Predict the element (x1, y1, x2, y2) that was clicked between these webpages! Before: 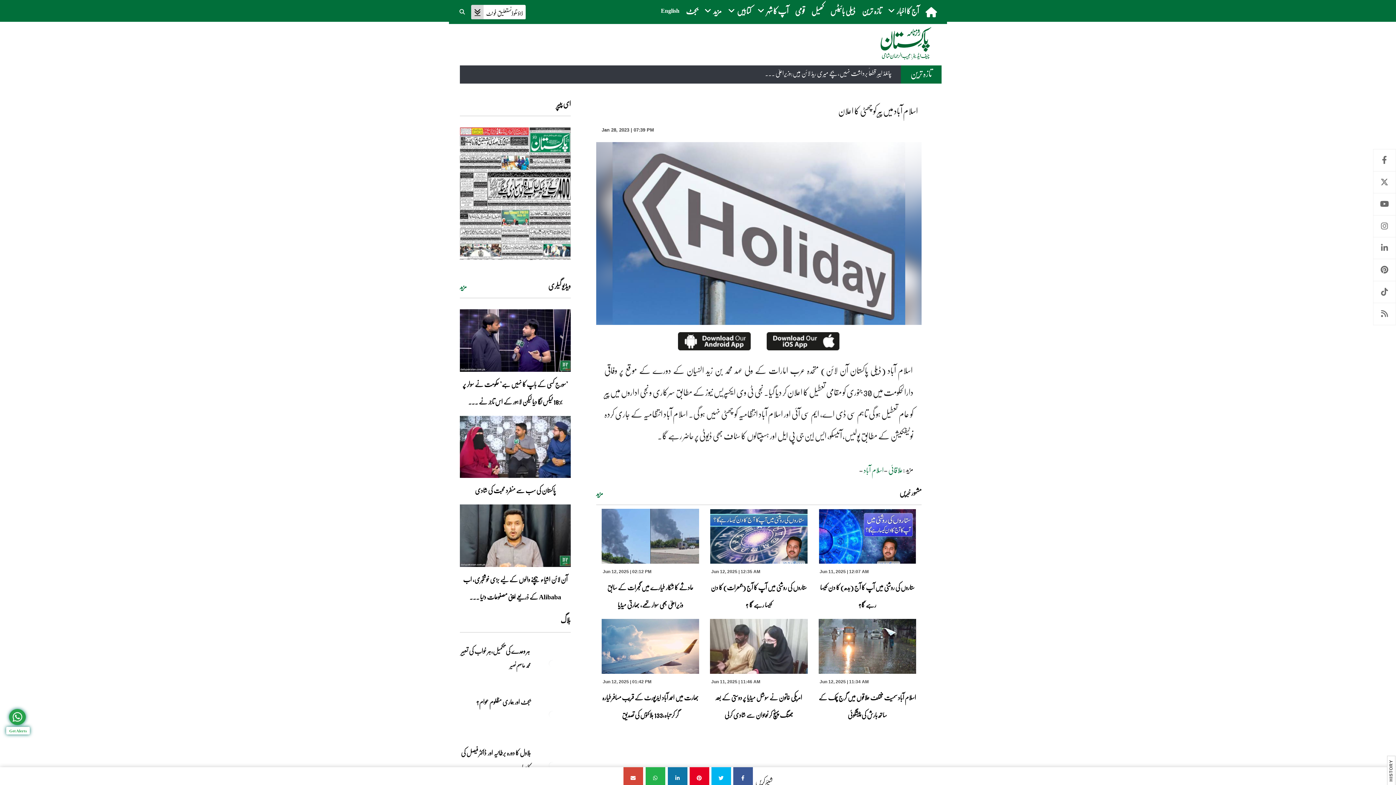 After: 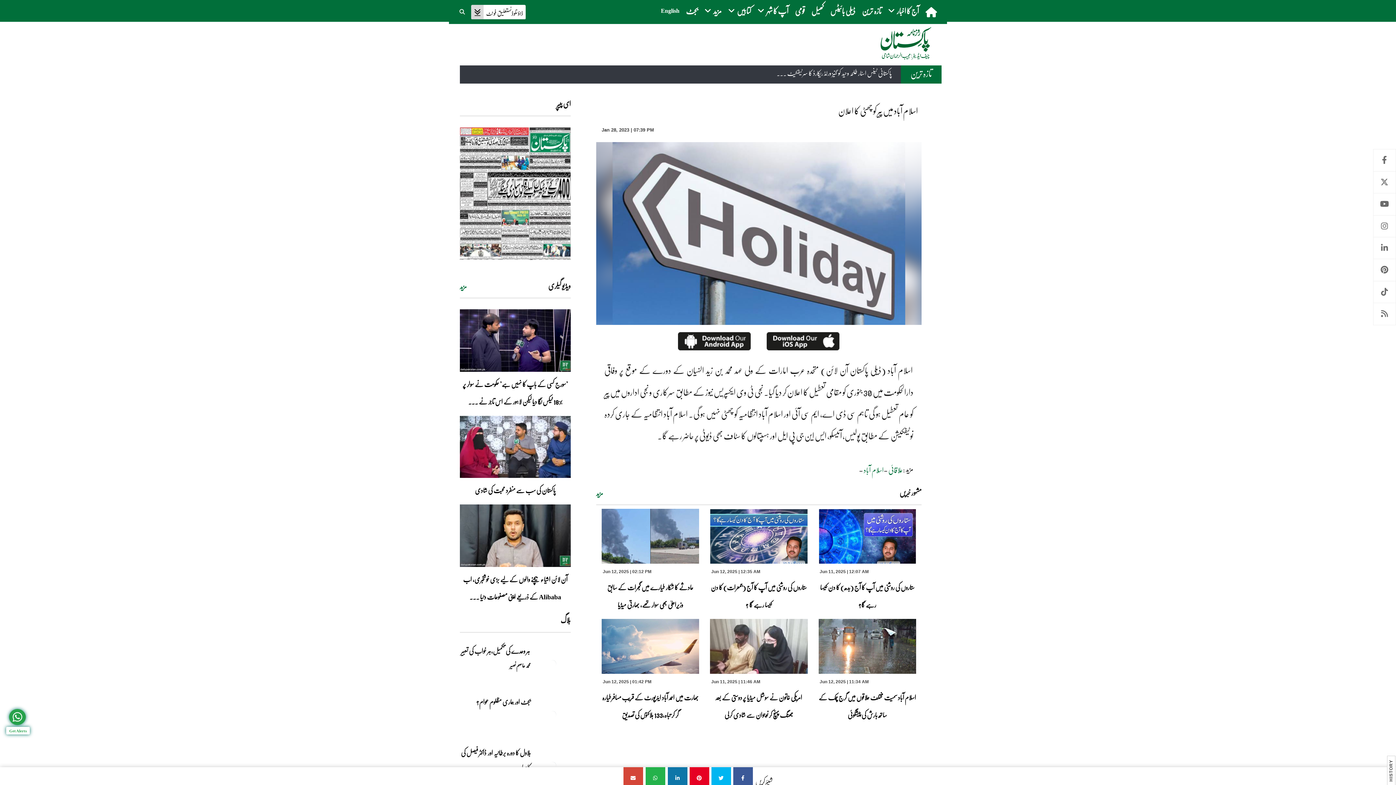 Action: bbox: (1373, 215, 1396, 237) label: Instagram